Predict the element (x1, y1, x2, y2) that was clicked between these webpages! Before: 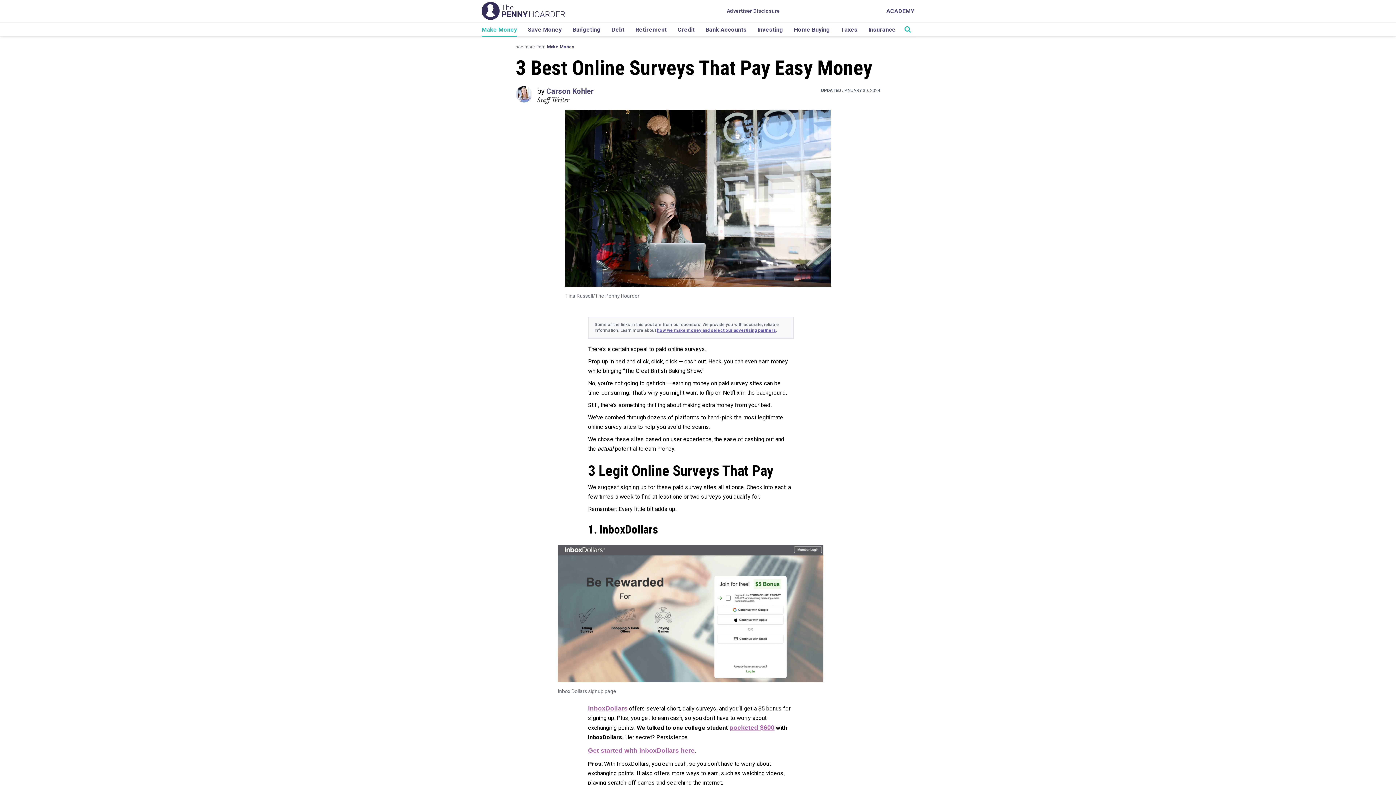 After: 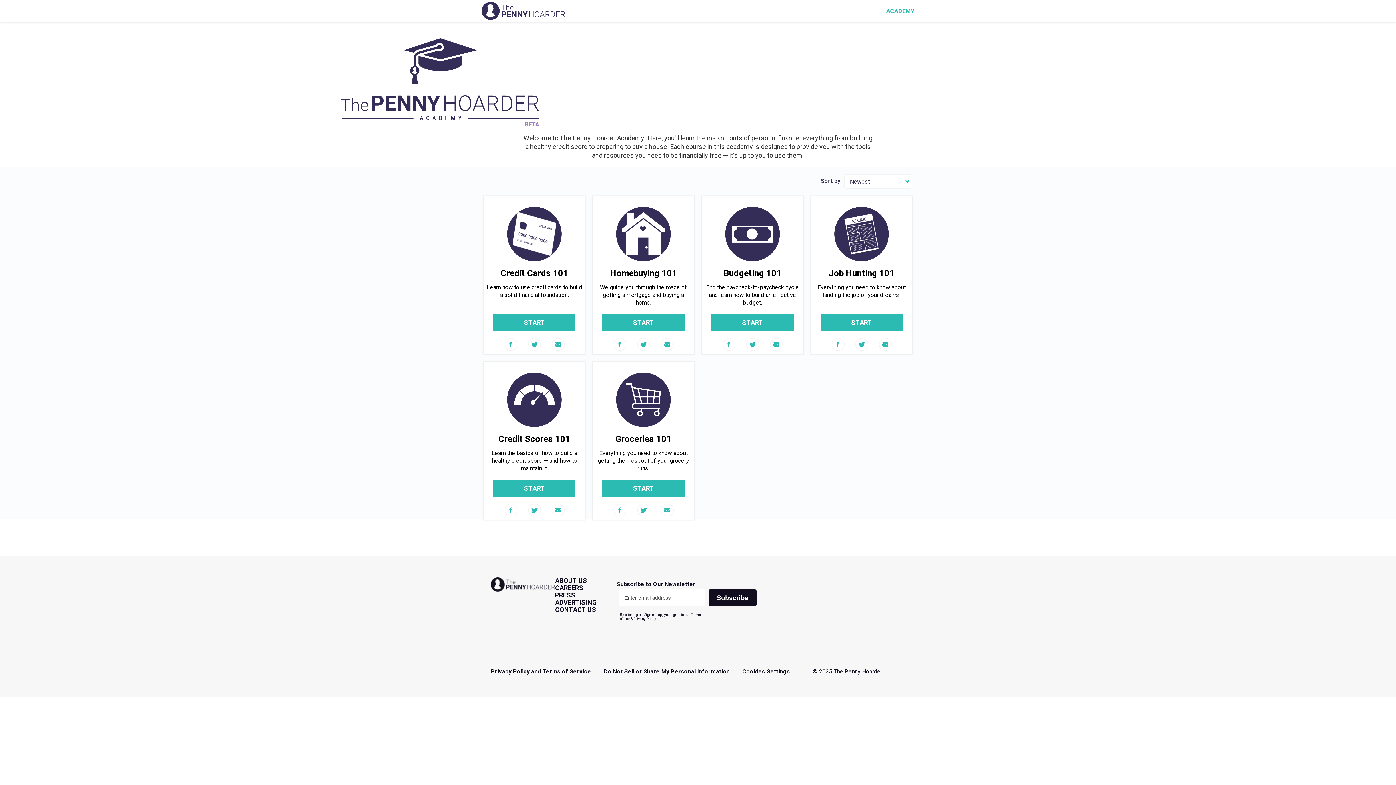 Action: bbox: (886, 0, 914, 22) label: ACADEMY